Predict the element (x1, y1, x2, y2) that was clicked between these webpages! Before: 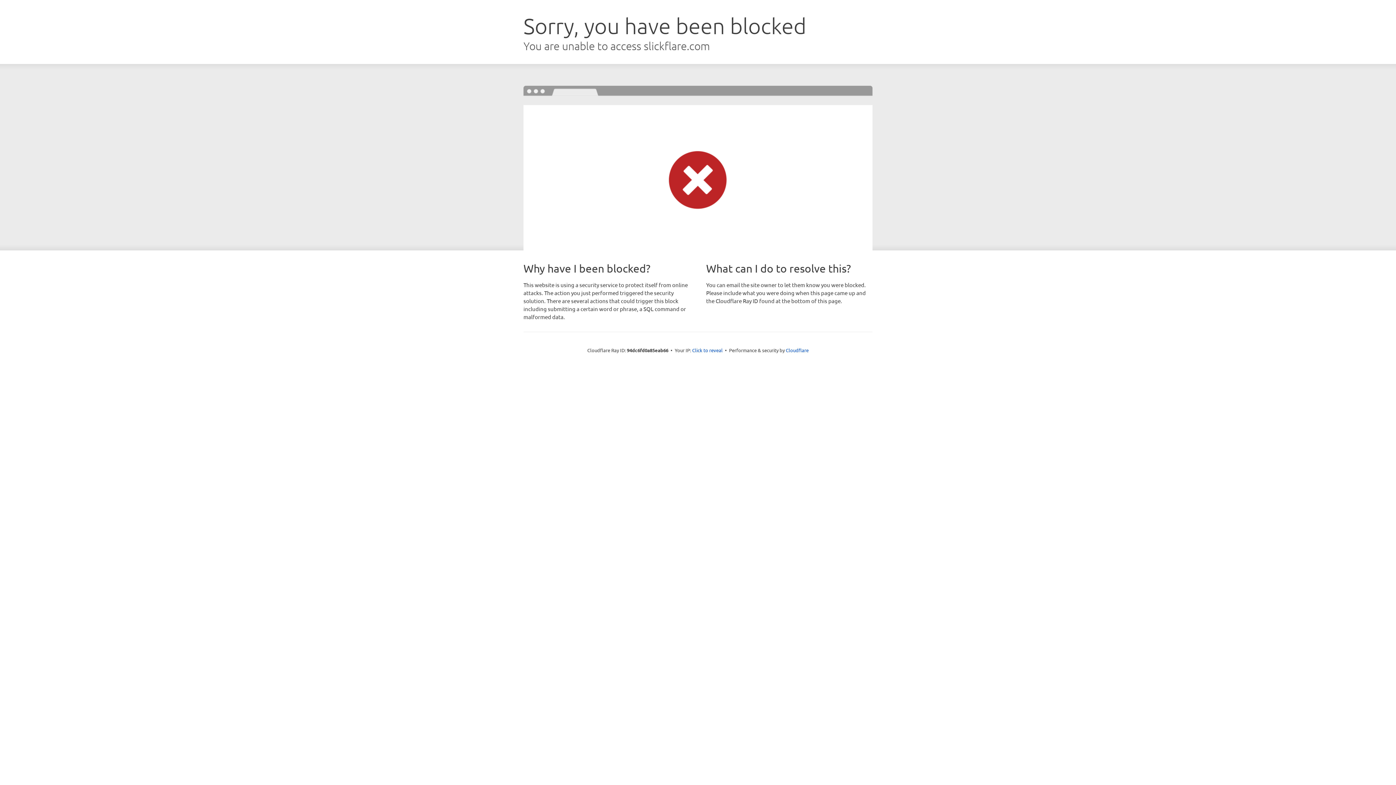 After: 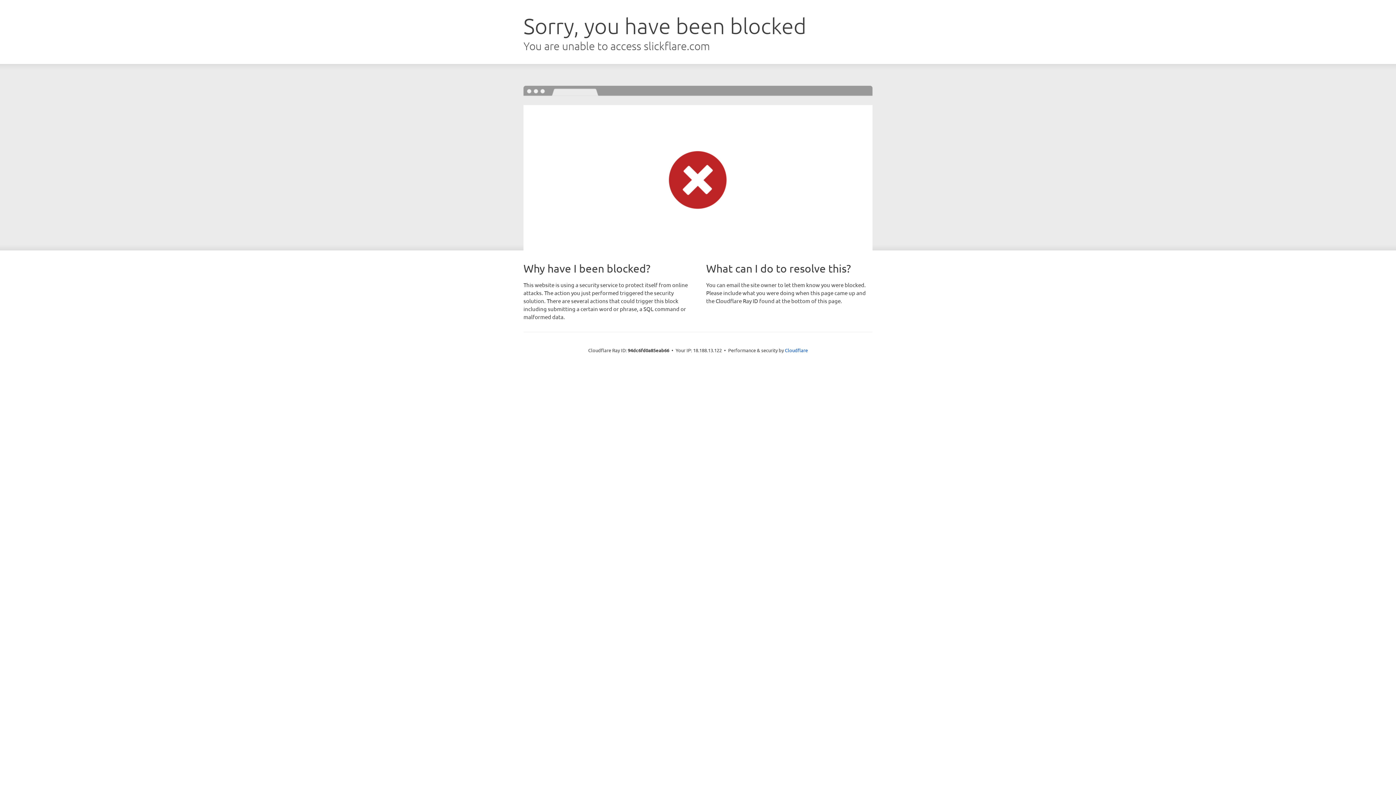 Action: label: Click to reveal bbox: (692, 346, 722, 353)